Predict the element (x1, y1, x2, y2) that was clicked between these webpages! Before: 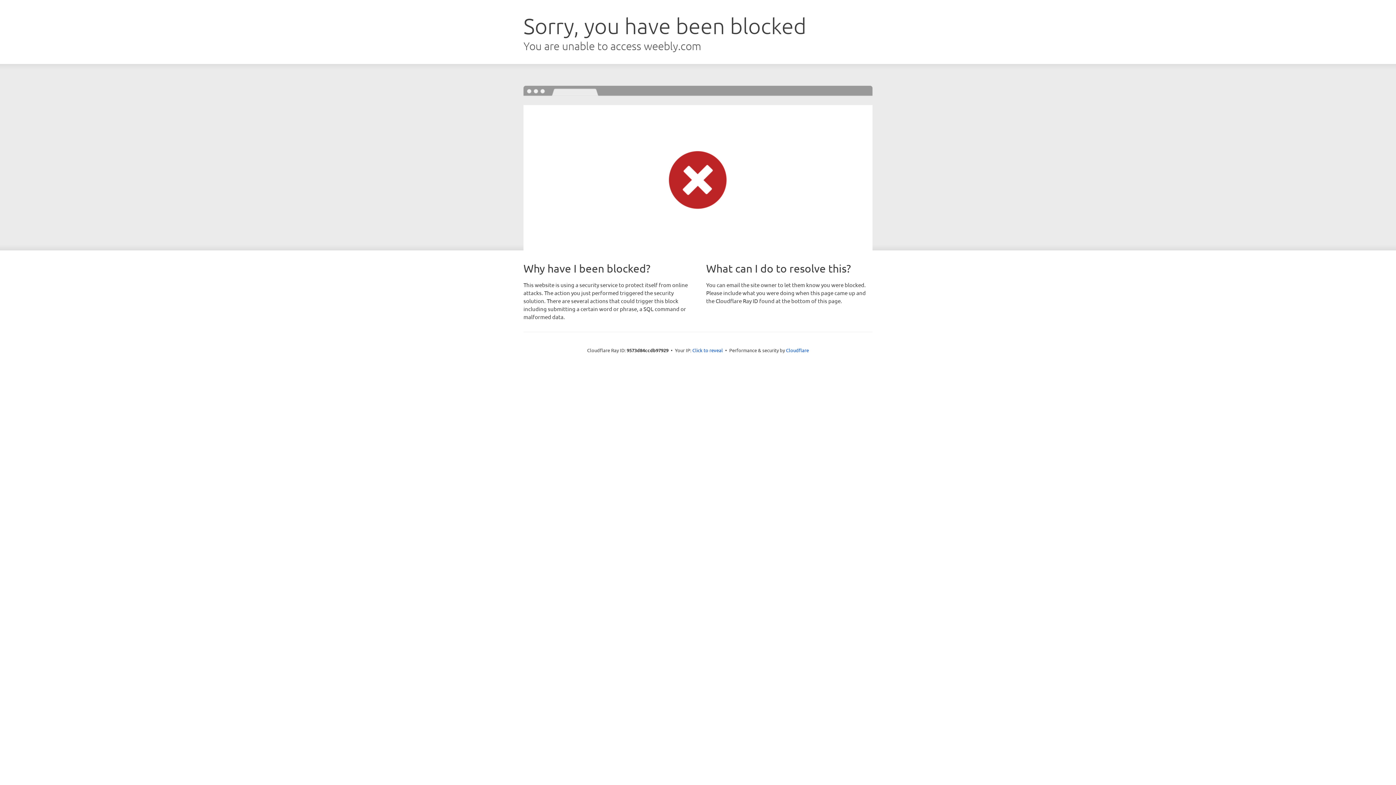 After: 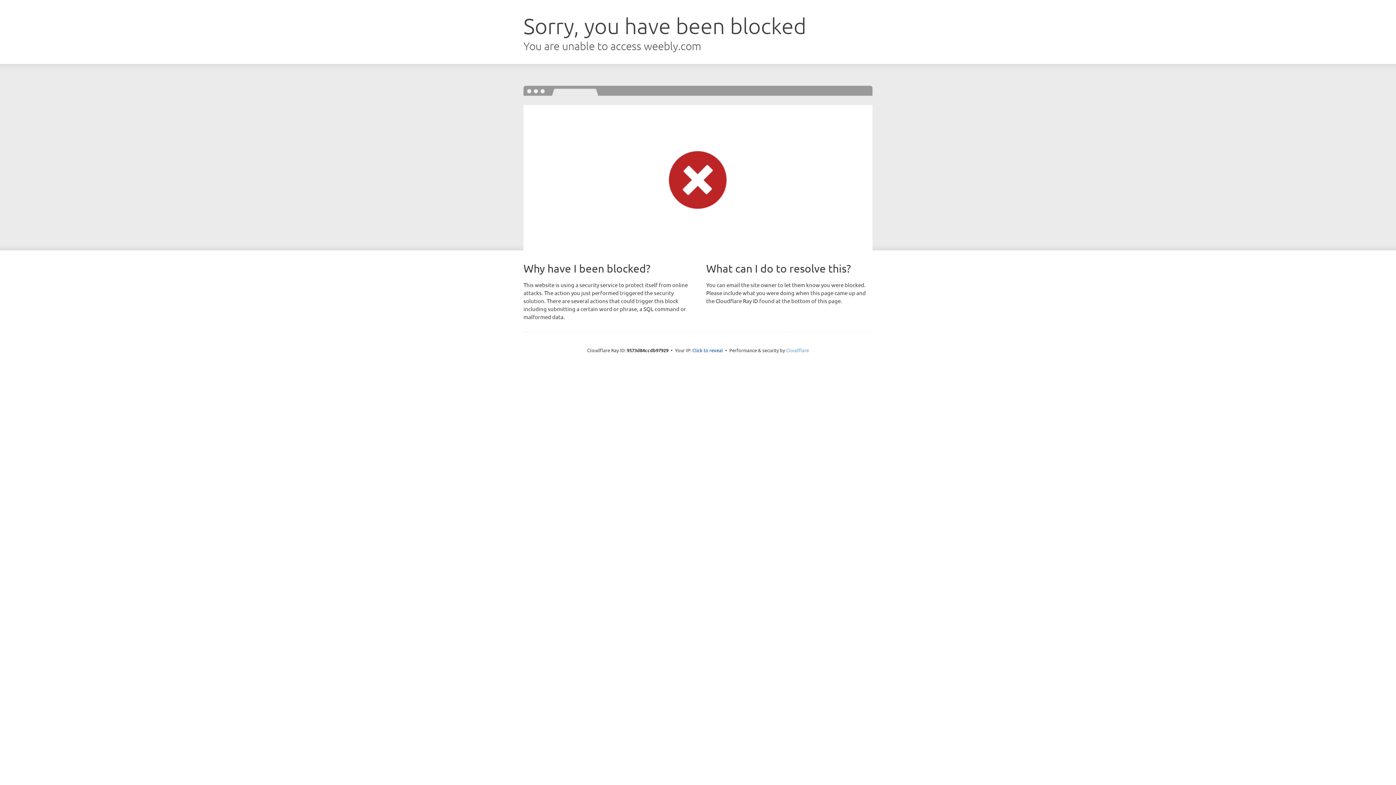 Action: bbox: (786, 347, 809, 353) label: Cloudflare